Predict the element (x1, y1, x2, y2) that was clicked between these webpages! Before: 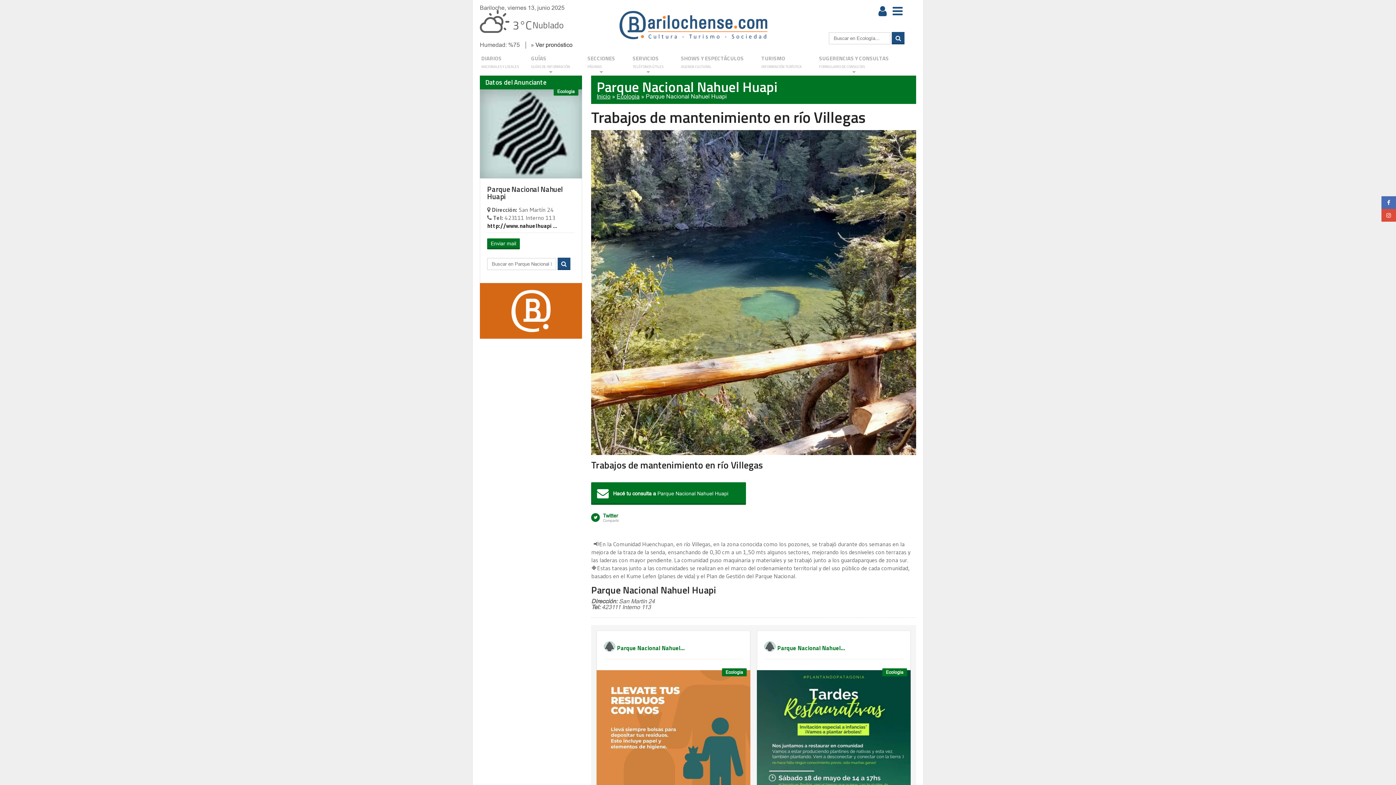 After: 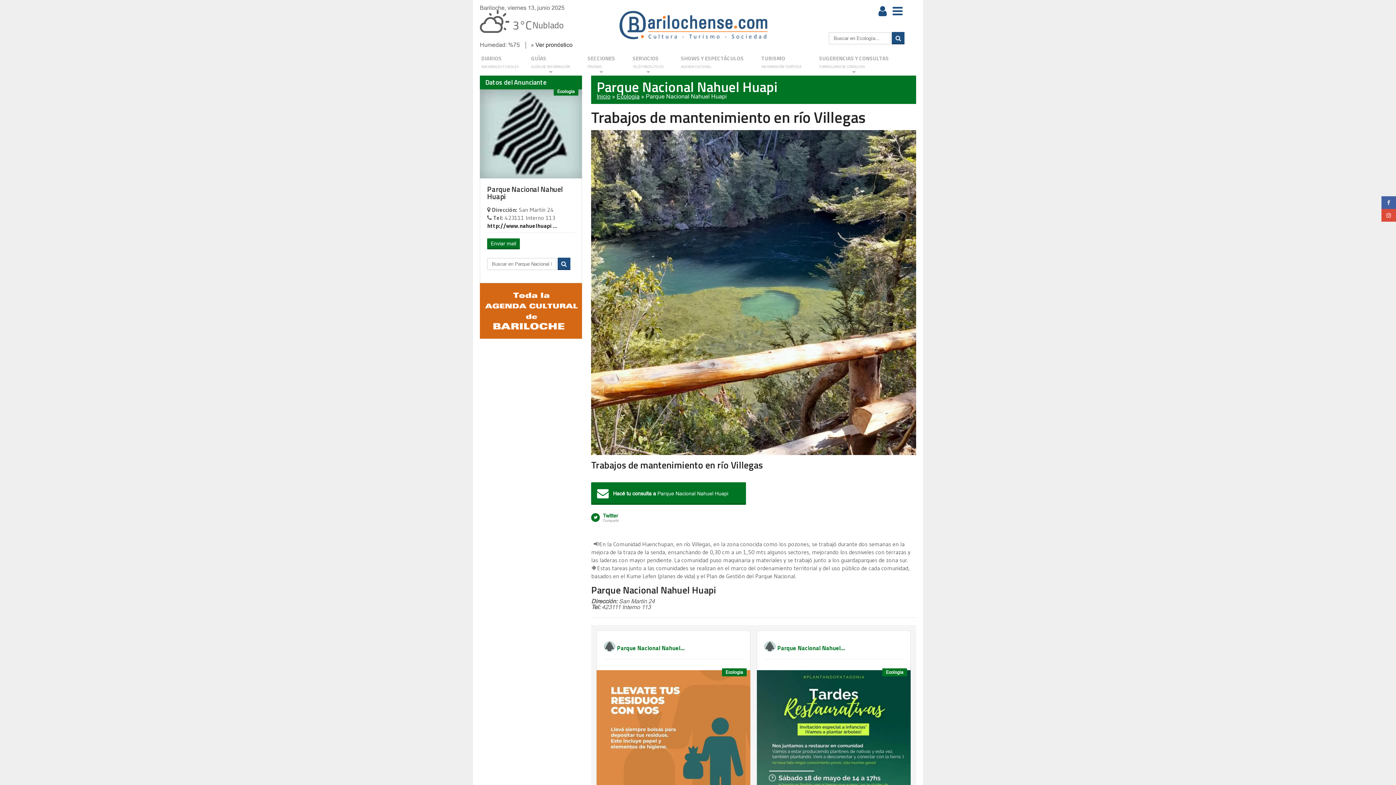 Action: bbox: (1381, 196, 1396, 209)